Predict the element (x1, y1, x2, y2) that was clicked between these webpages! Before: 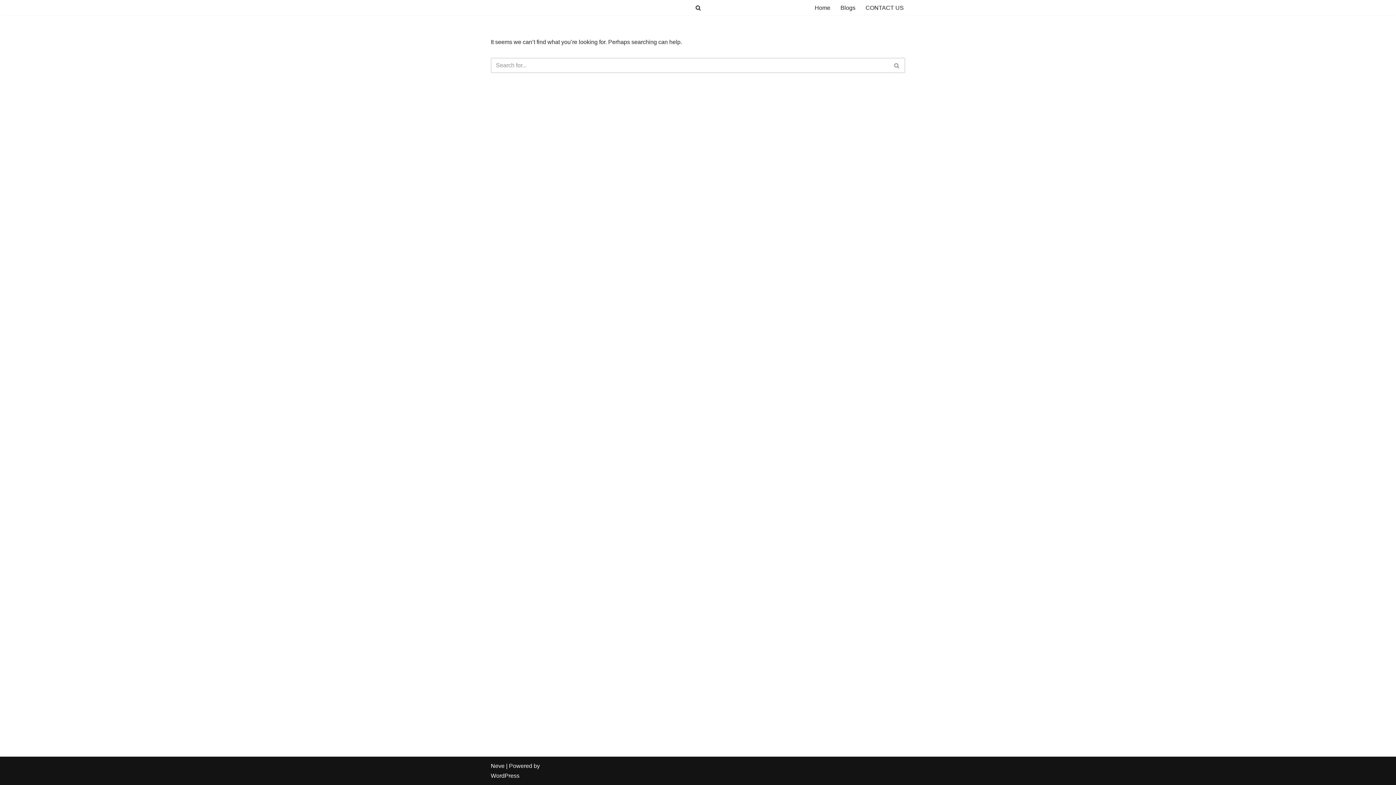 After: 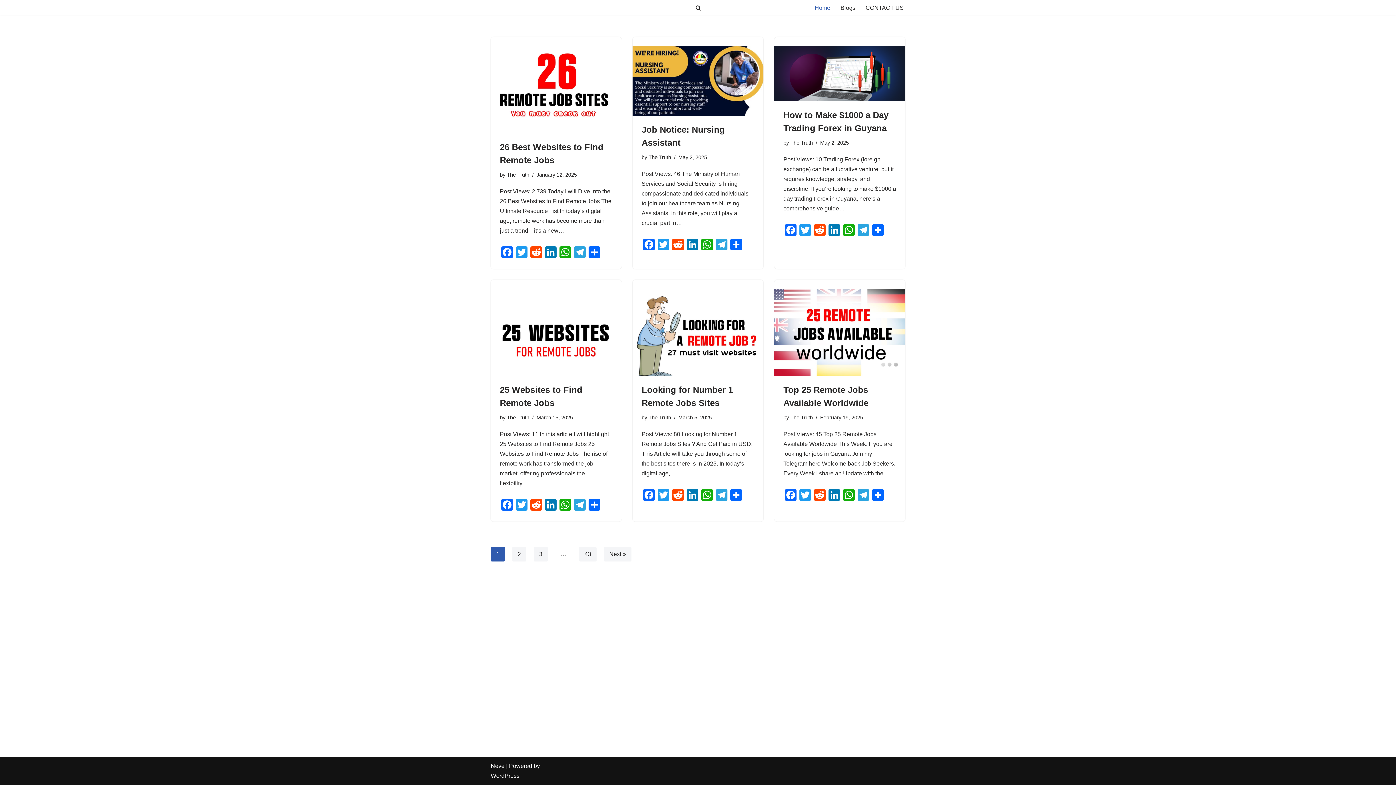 Action: bbox: (814, 2, 830, 12) label: Home